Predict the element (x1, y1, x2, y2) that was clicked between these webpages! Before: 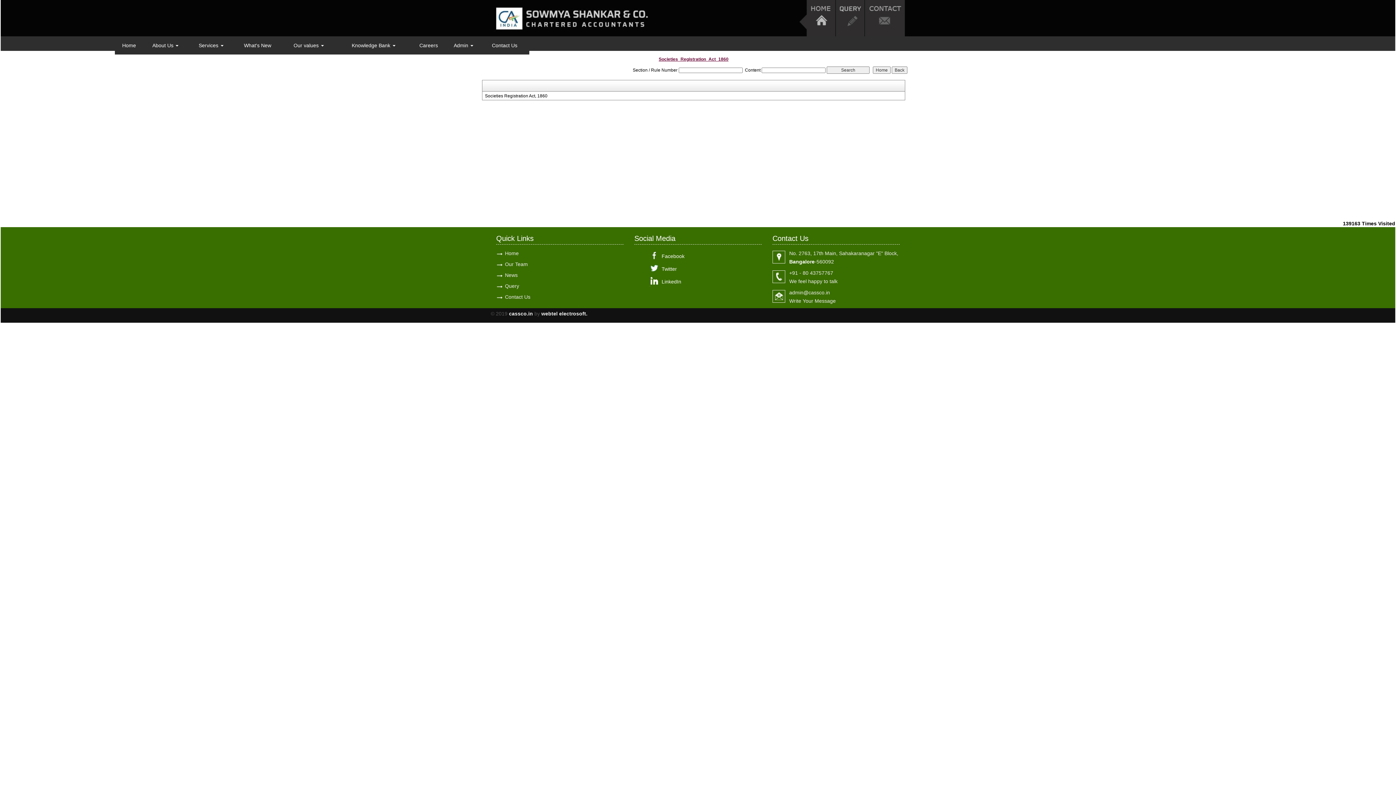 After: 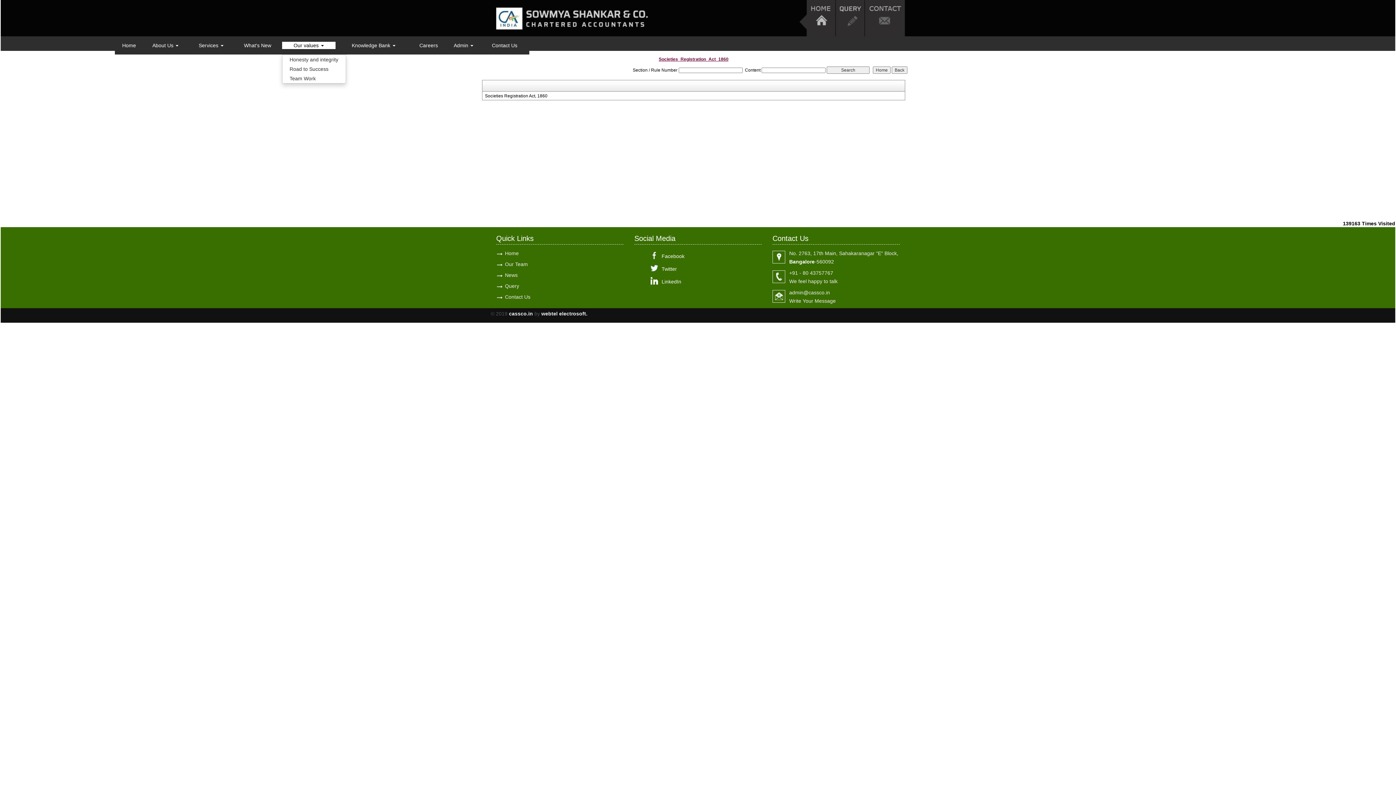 Action: bbox: (282, 41, 335, 49) label: Our values 